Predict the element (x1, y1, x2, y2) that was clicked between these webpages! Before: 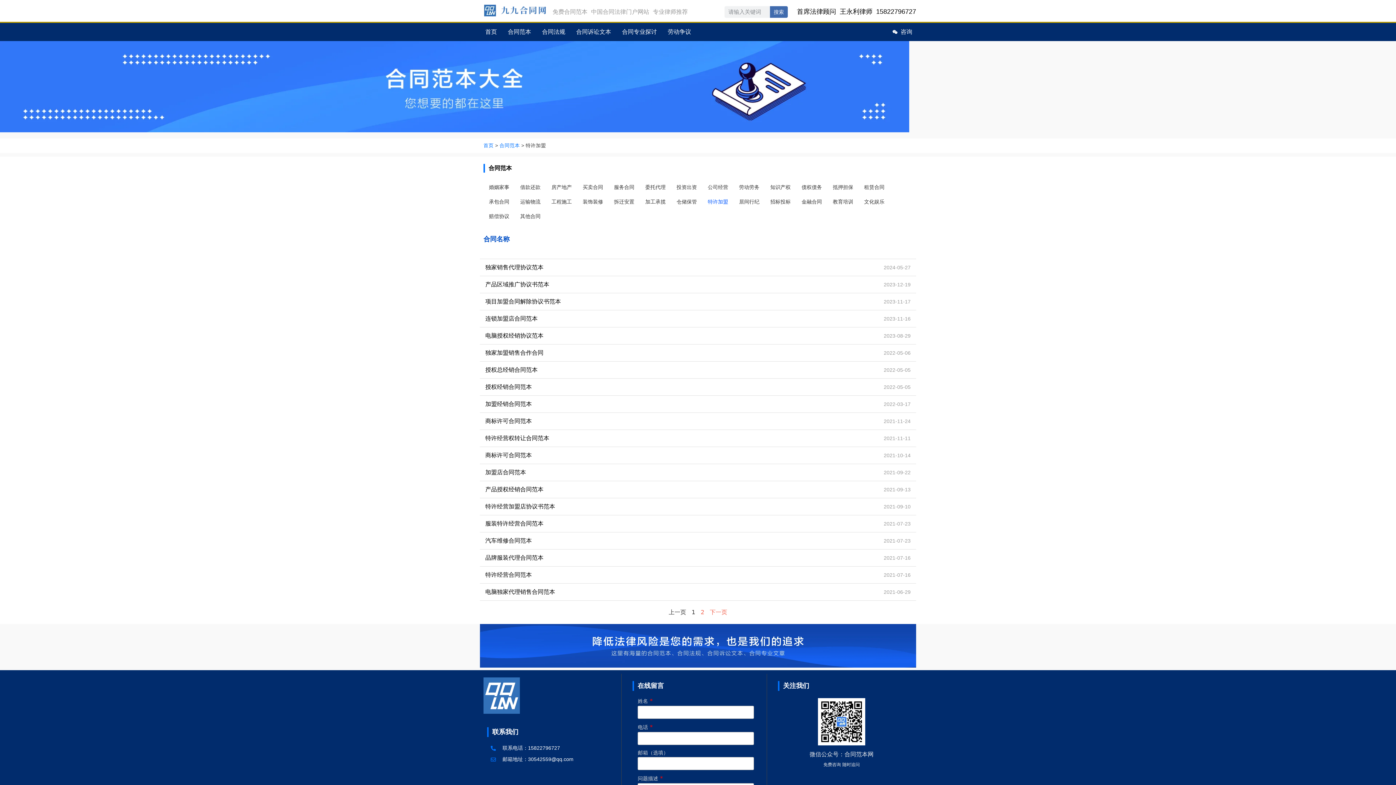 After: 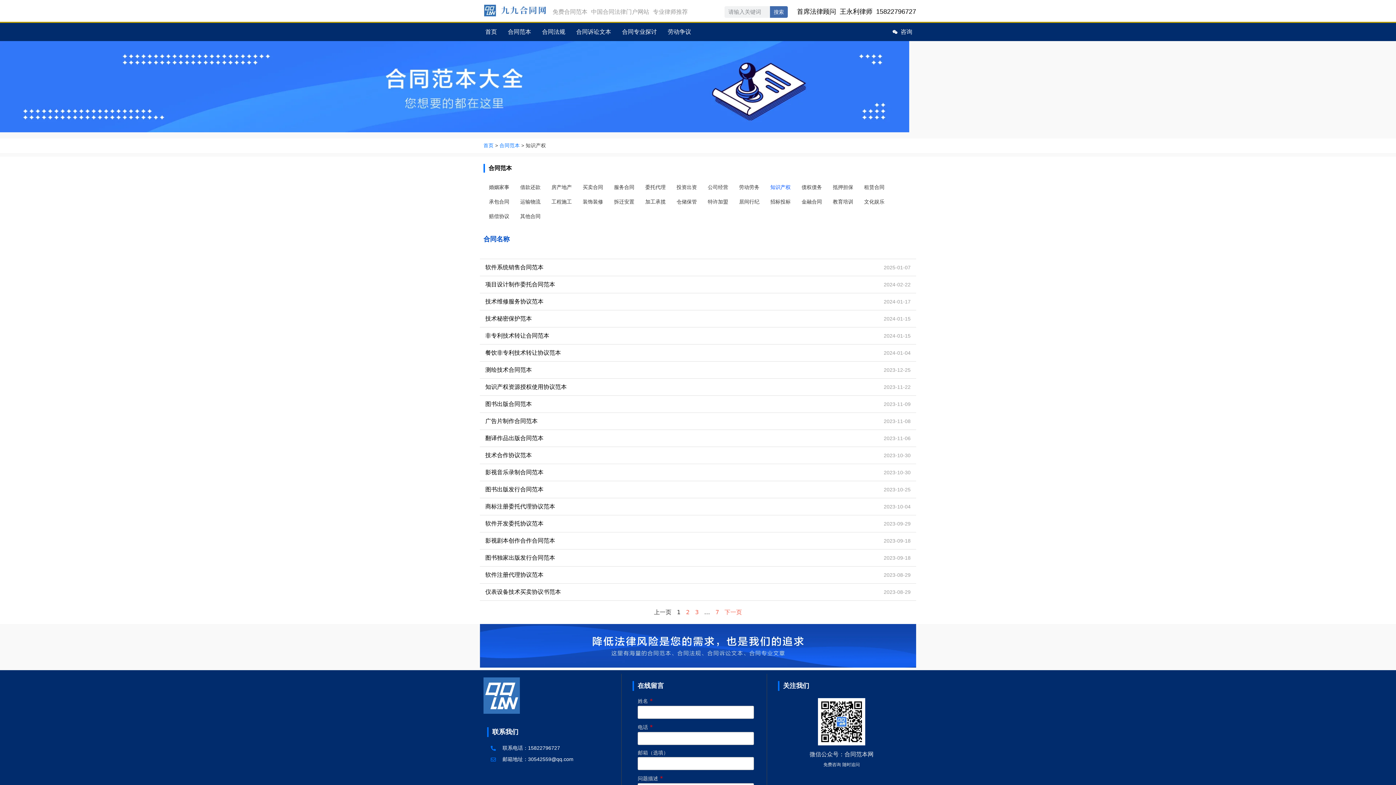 Action: label: 知识产权 bbox: (770, 180, 790, 194)